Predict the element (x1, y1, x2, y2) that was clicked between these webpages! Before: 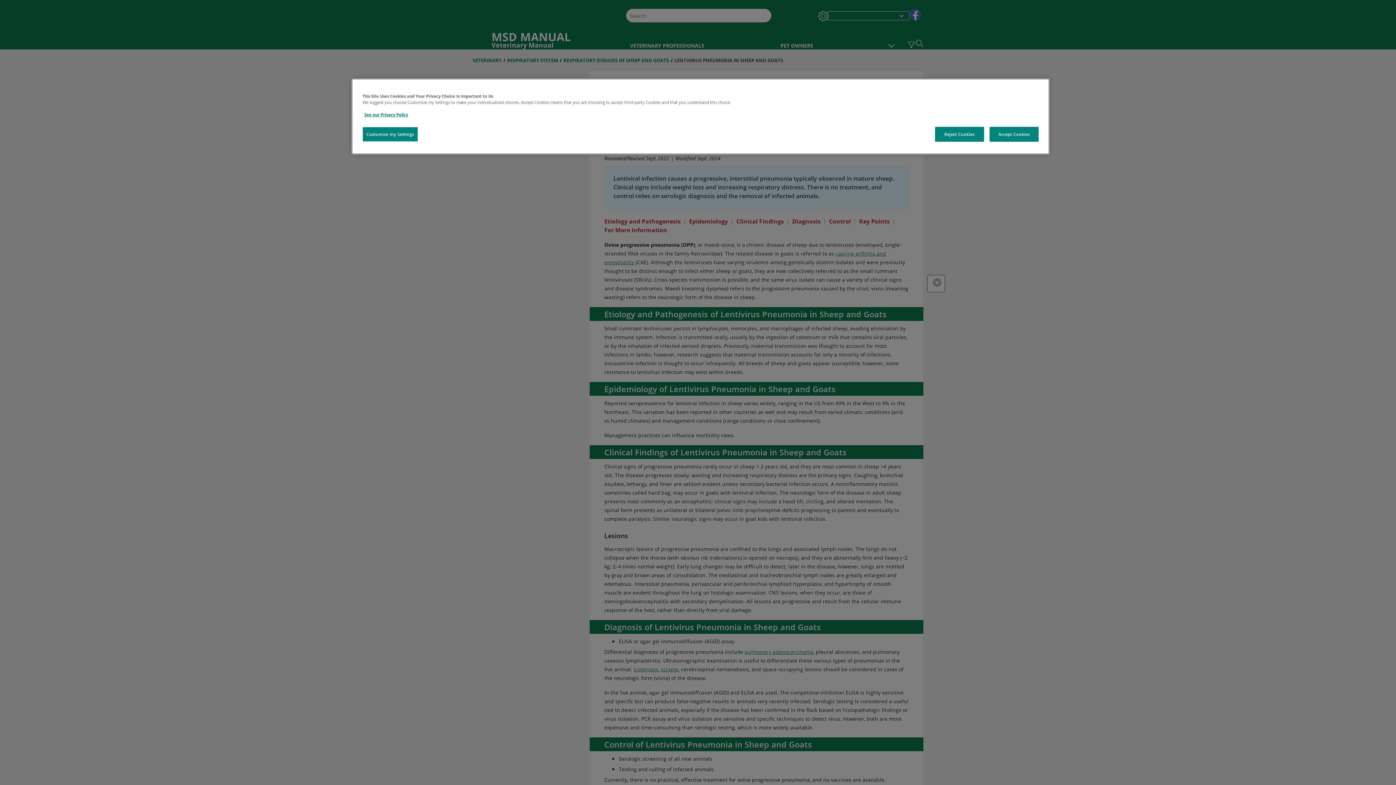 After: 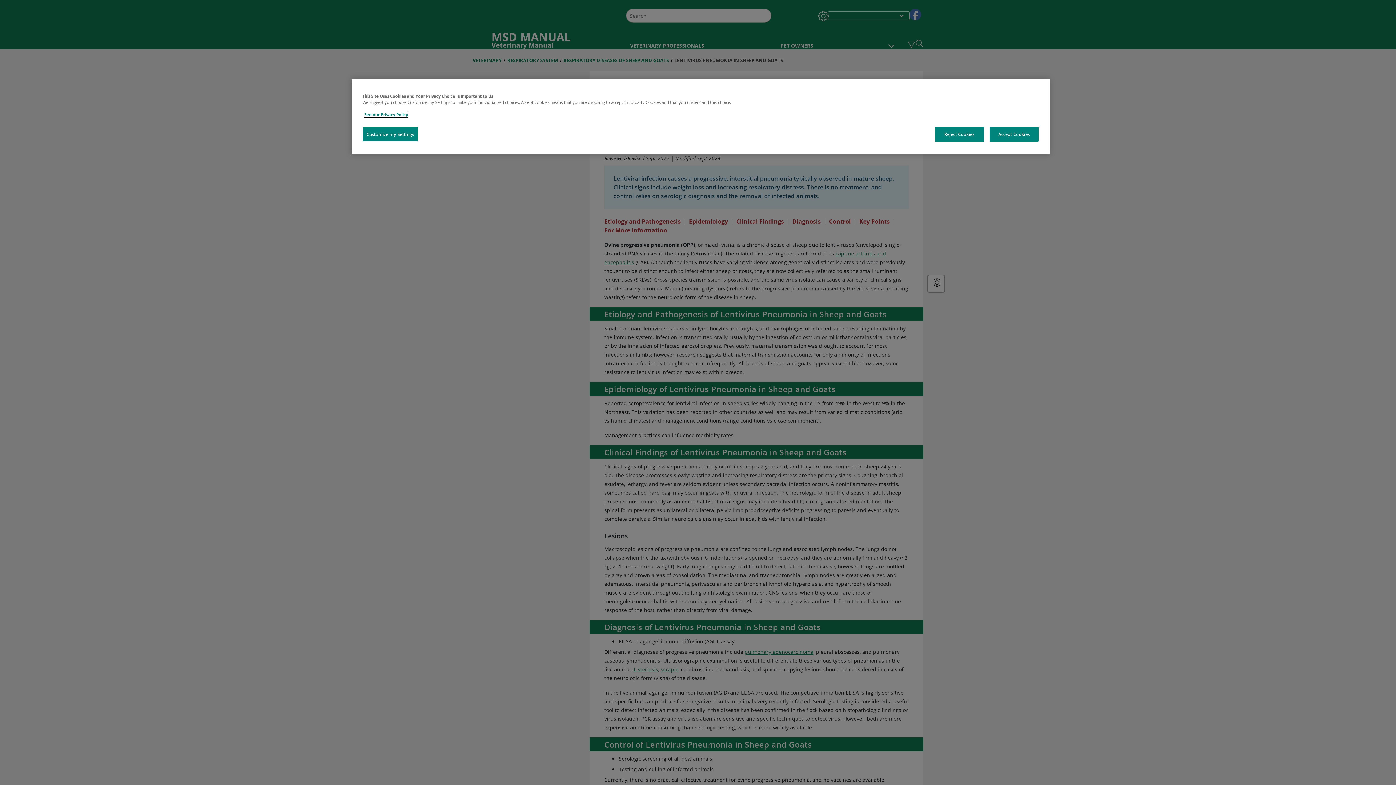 Action: bbox: (364, 112, 408, 117) label: See our Privacy Policy